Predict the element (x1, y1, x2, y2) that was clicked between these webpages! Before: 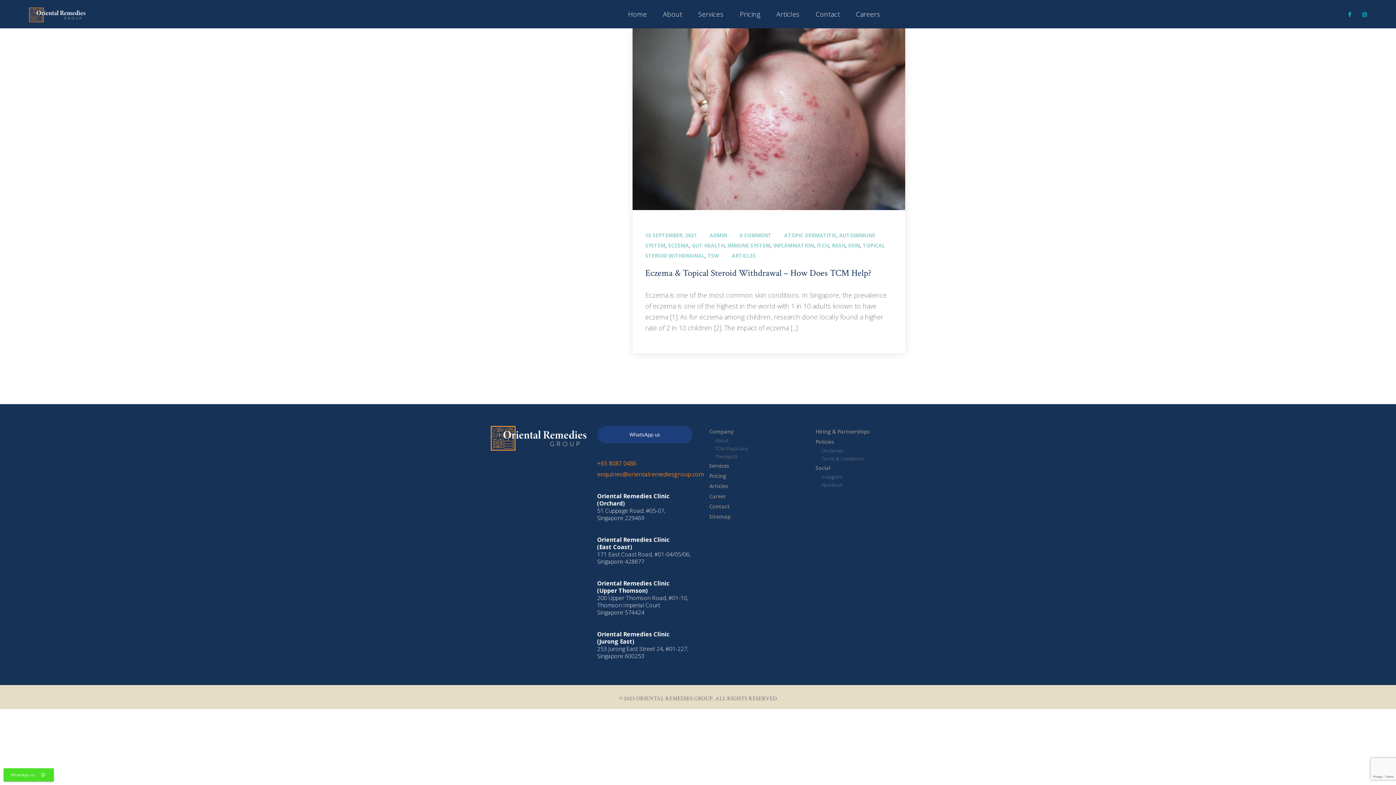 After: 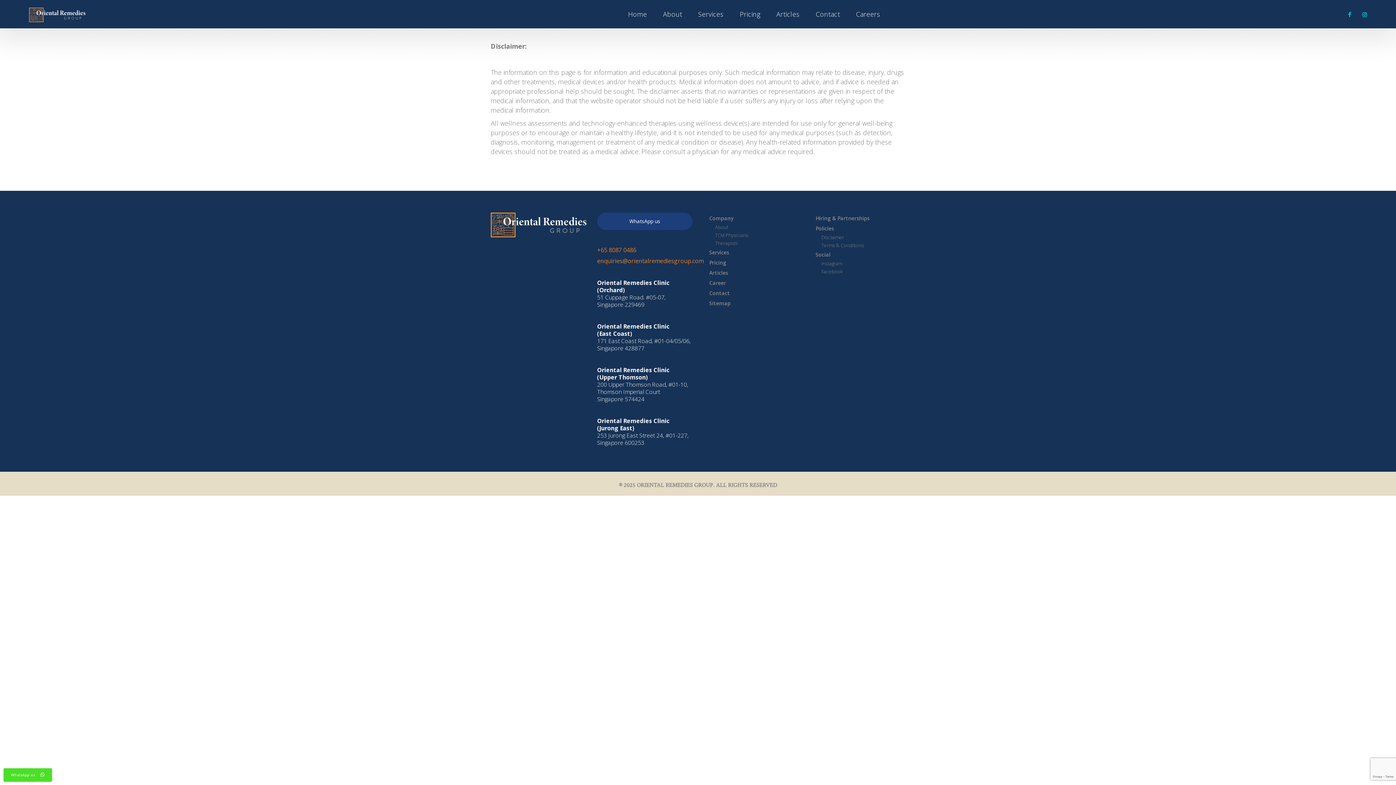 Action: bbox: (821, 447, 844, 454) label: Disclaimer